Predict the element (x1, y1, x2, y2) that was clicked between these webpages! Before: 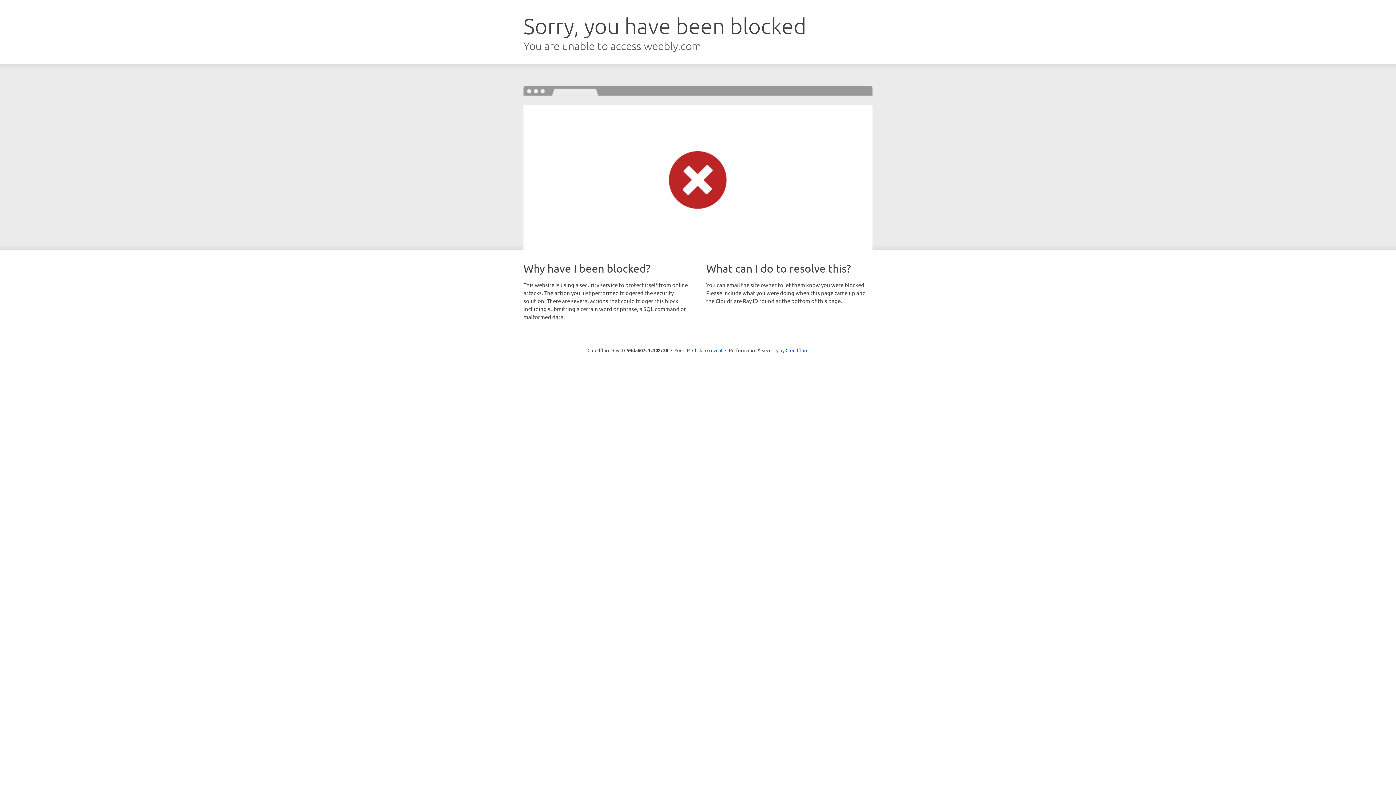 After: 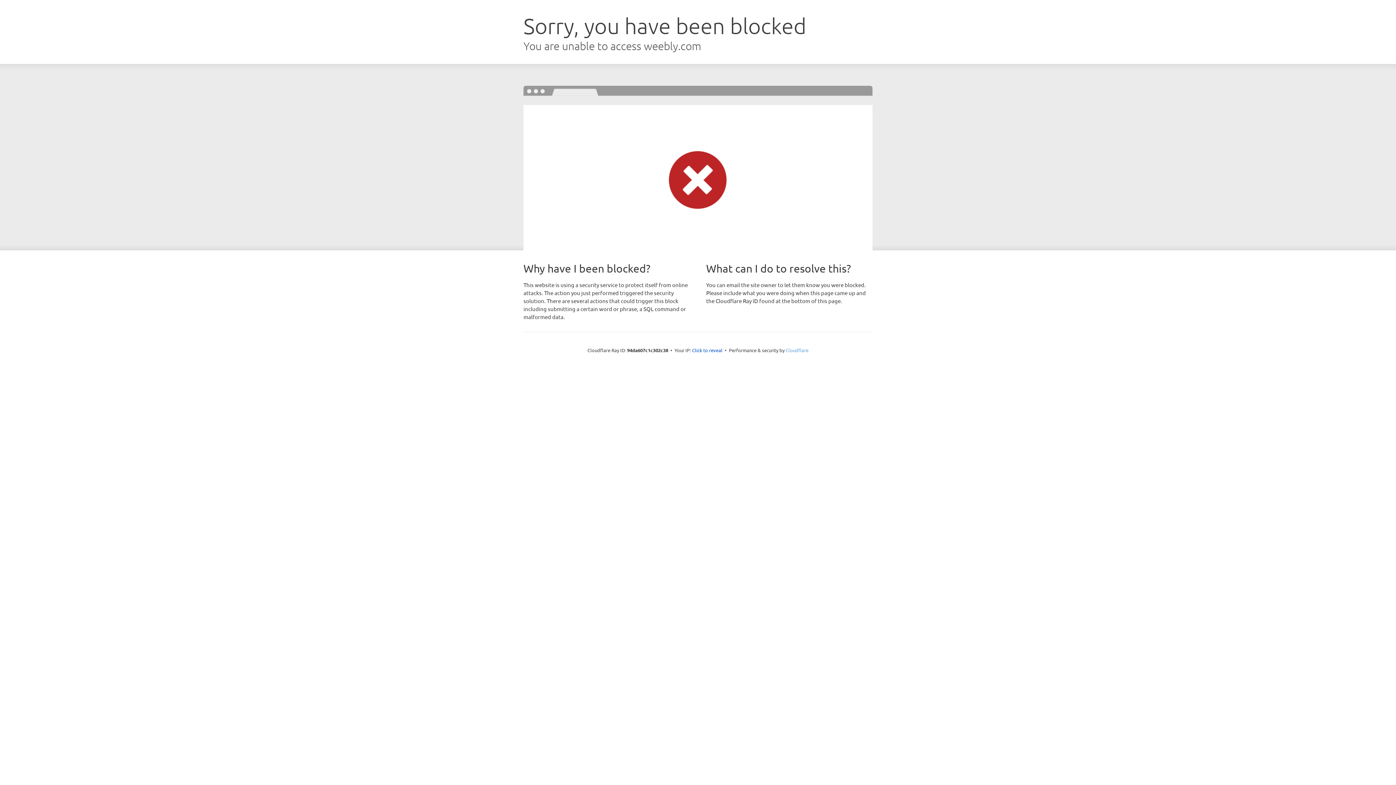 Action: label: Cloudflare bbox: (785, 347, 808, 353)